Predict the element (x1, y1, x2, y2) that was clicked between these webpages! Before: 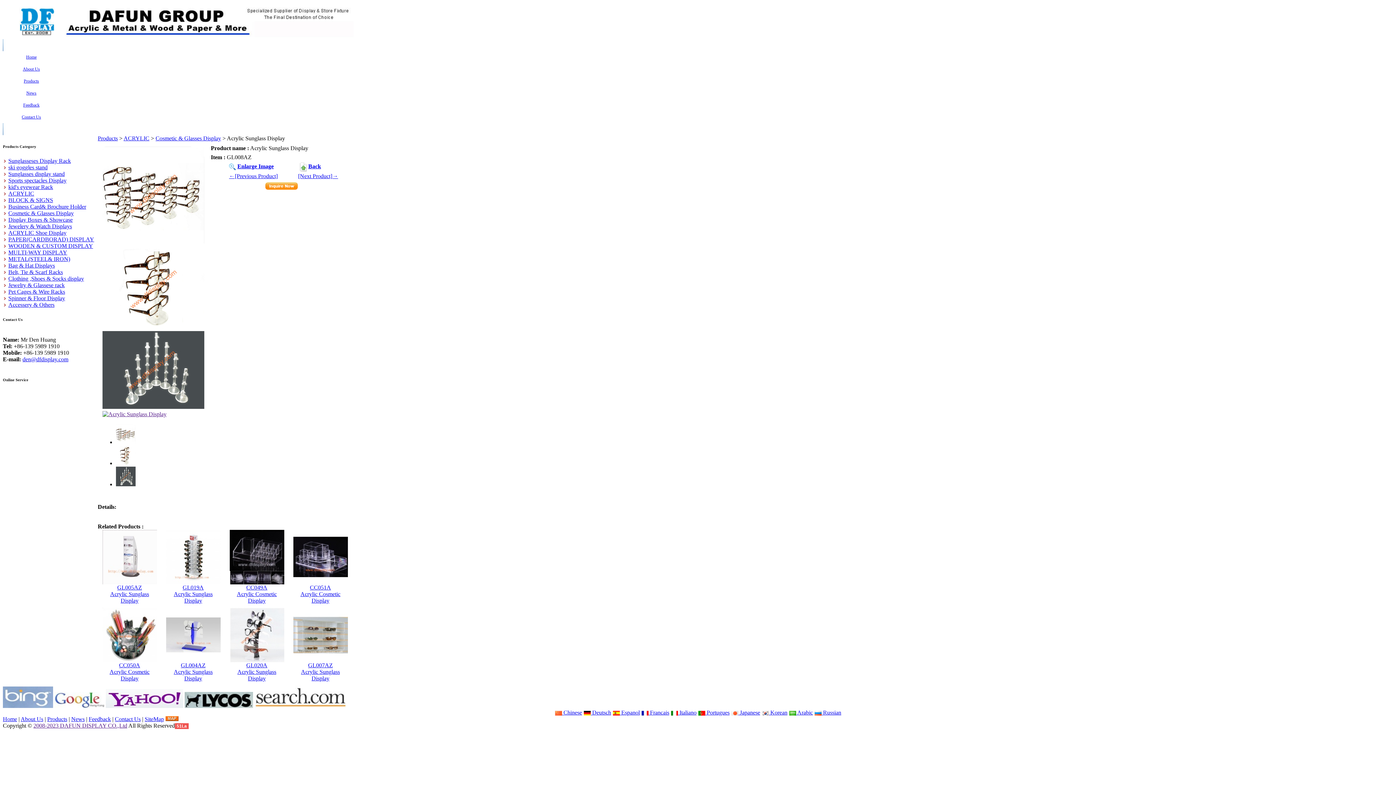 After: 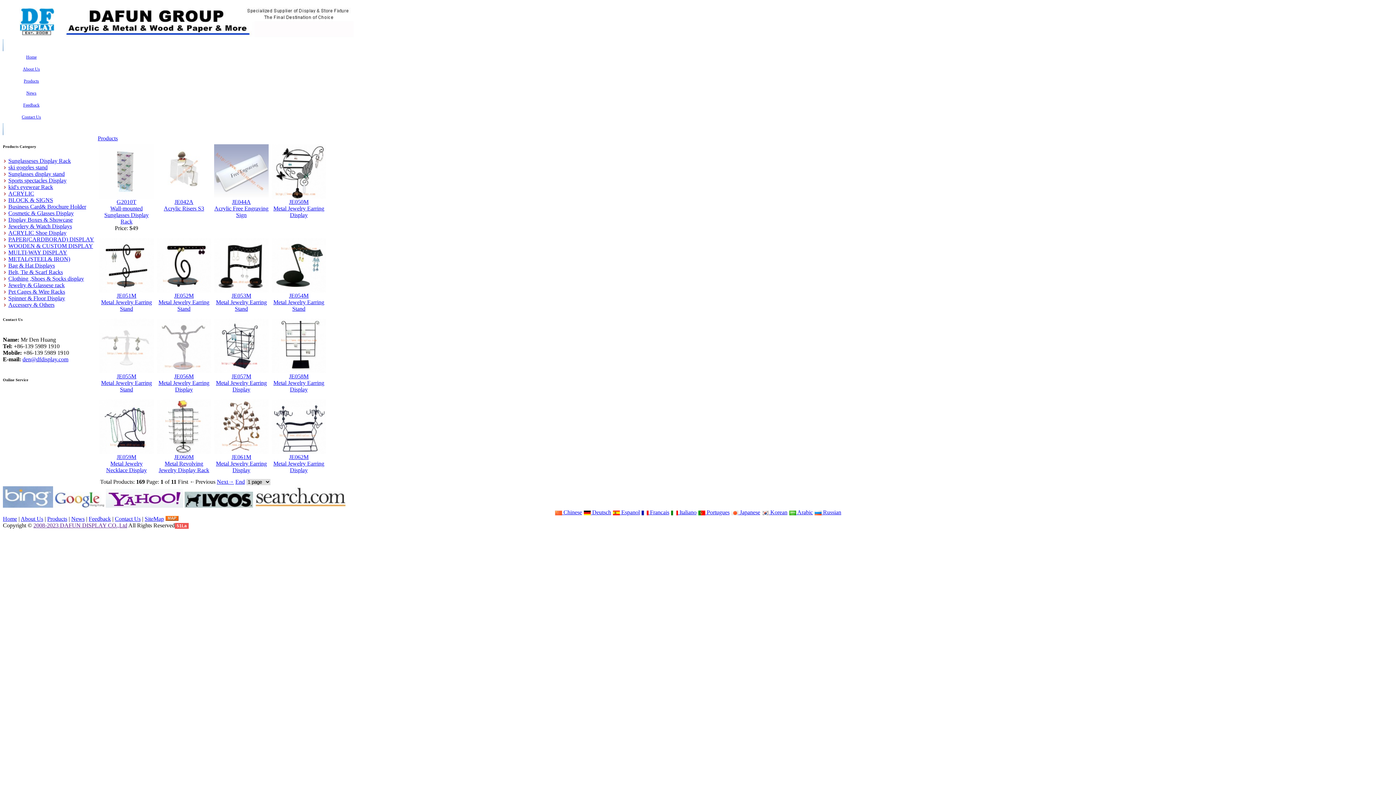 Action: bbox: (97, 135, 117, 141) label: Products